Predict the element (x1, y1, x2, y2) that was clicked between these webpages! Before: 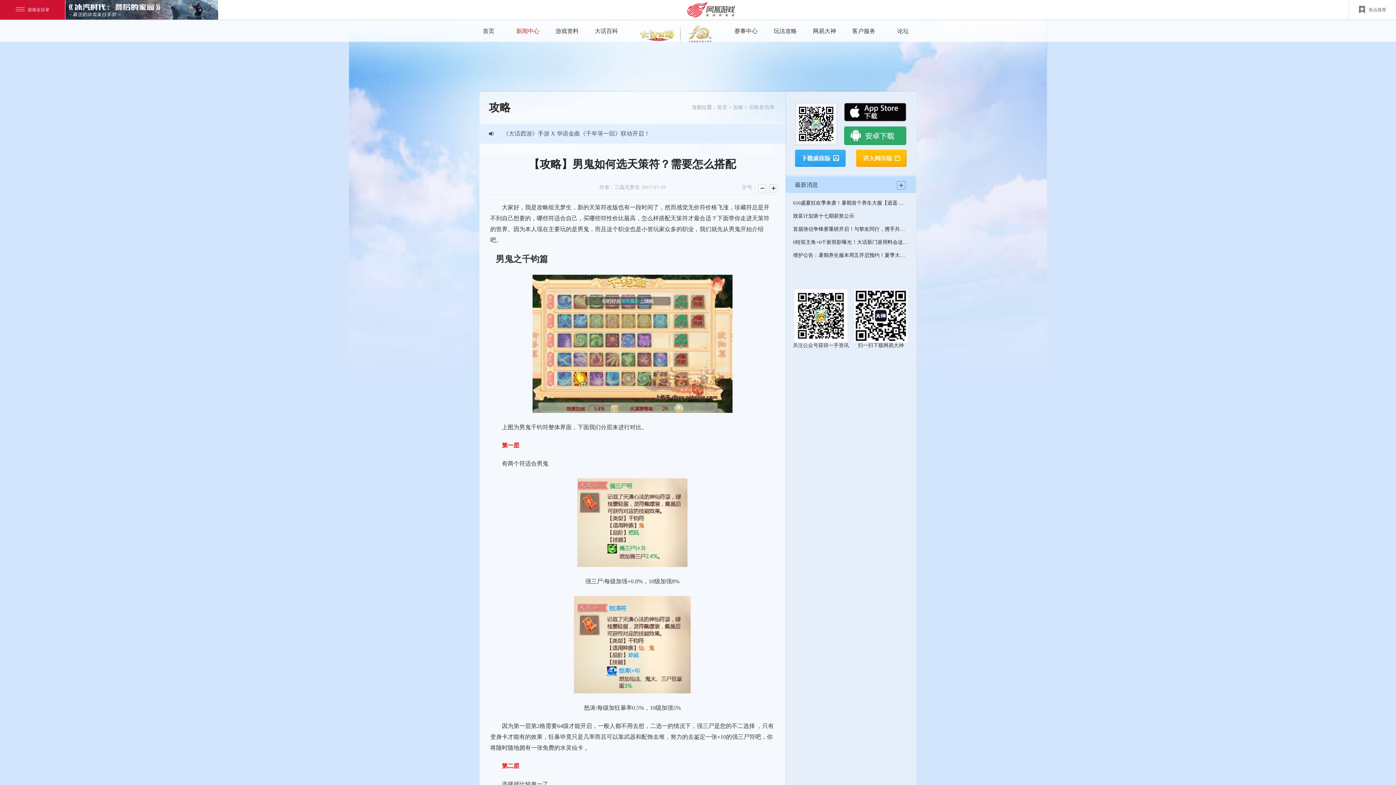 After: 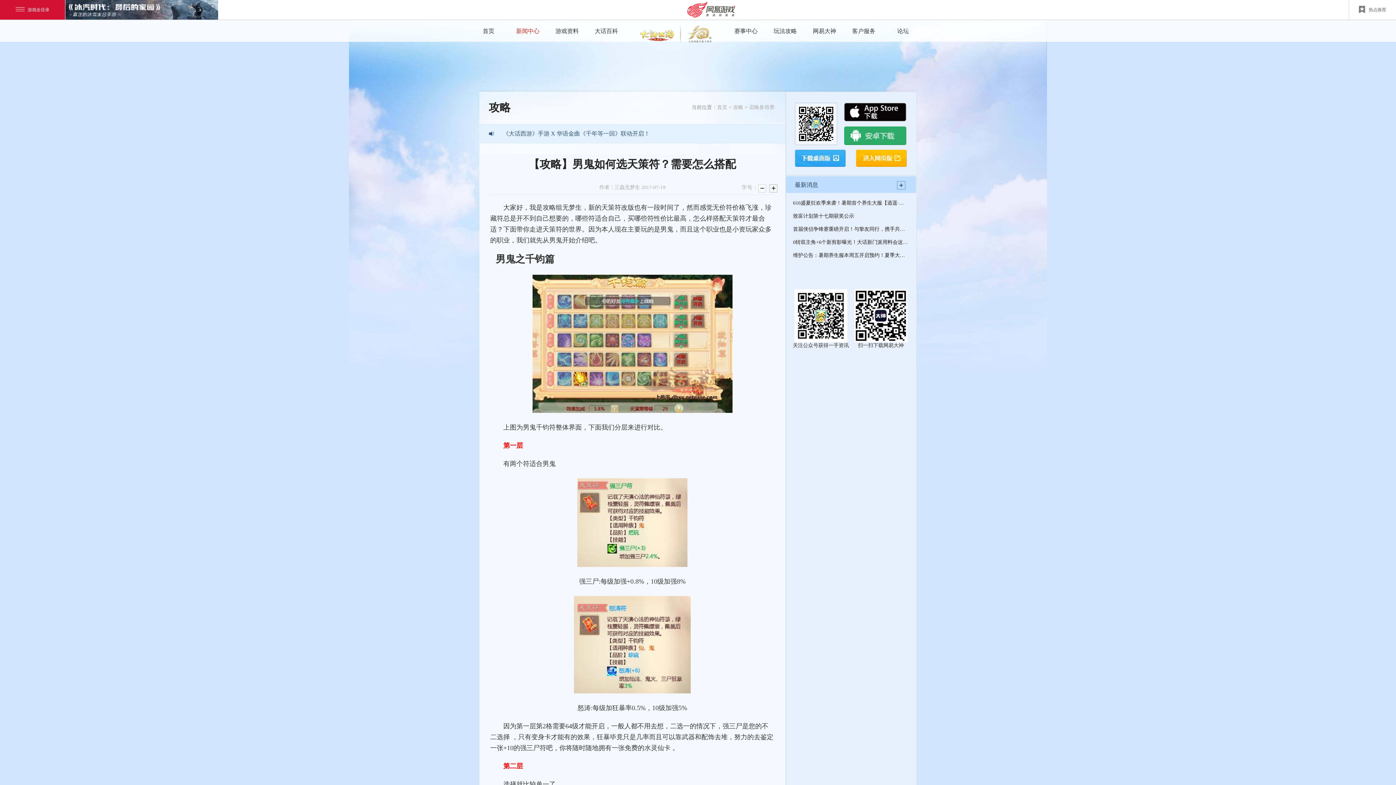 Action: bbox: (769, 184, 777, 192)